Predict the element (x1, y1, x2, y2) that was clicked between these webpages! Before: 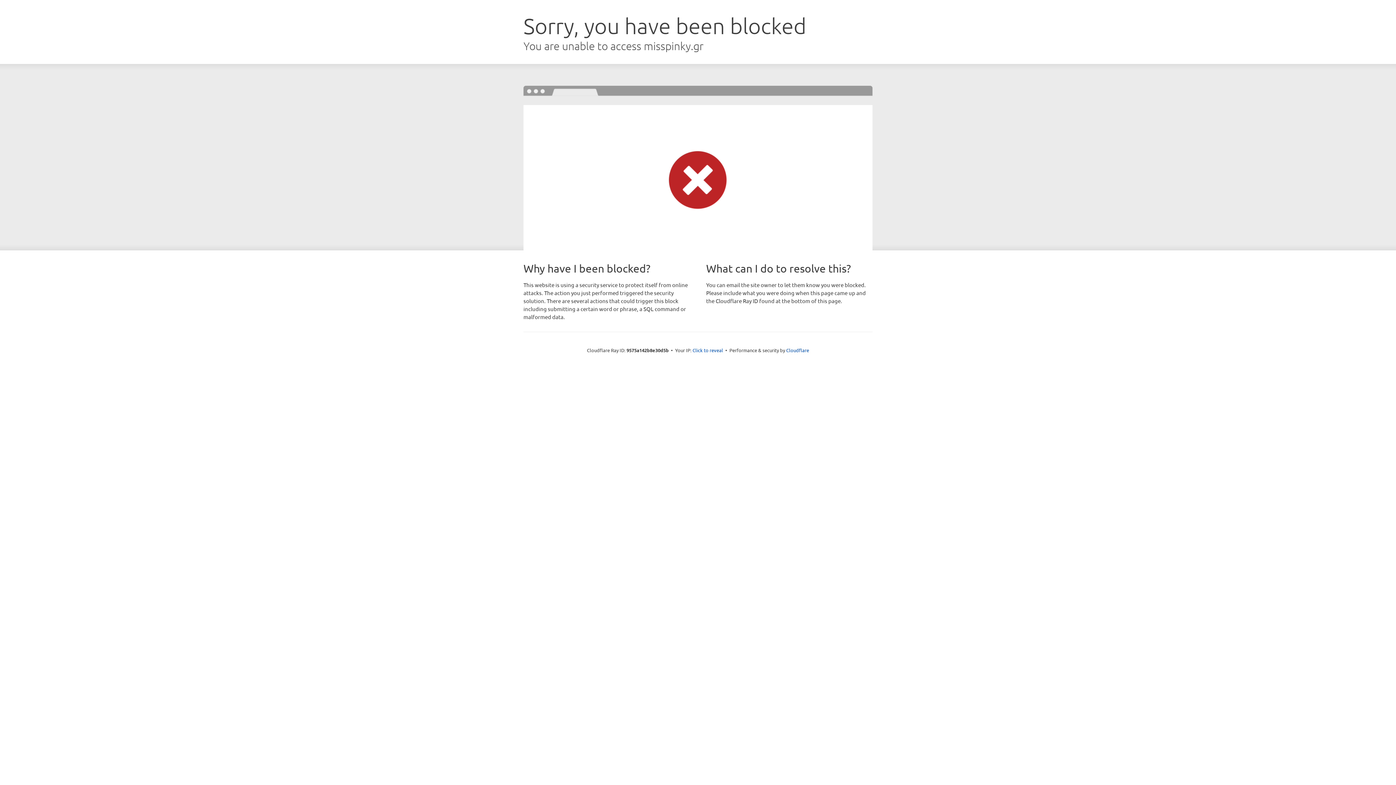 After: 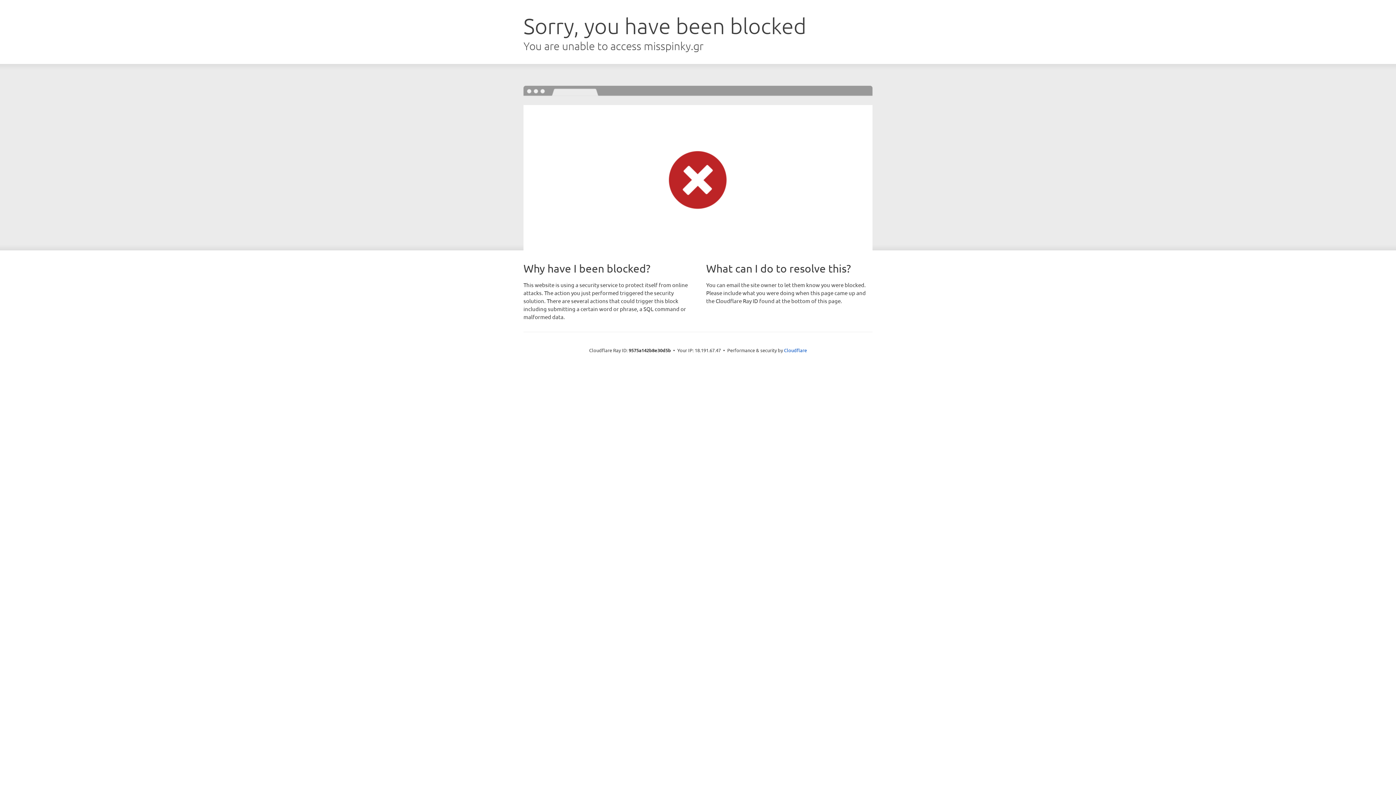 Action: bbox: (692, 346, 723, 353) label: Click to reveal